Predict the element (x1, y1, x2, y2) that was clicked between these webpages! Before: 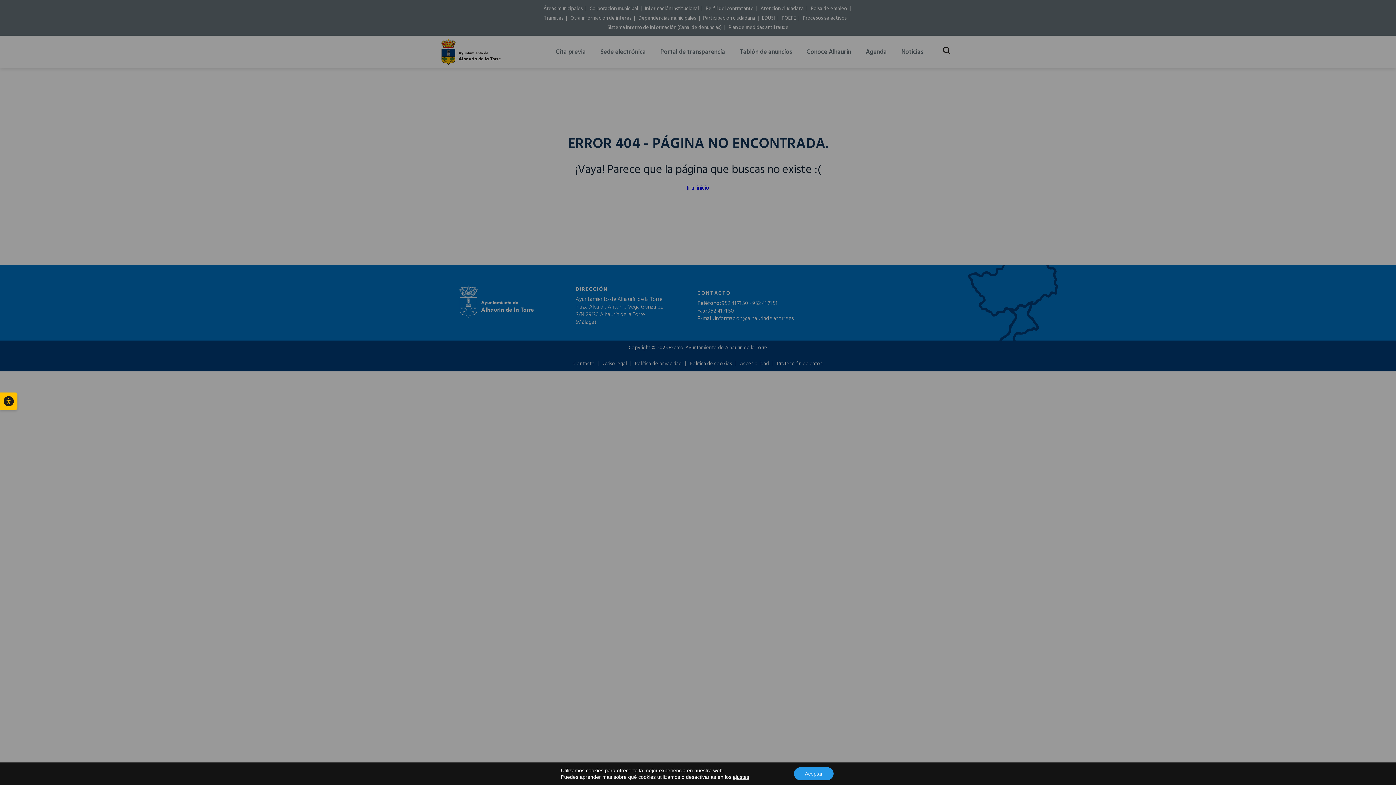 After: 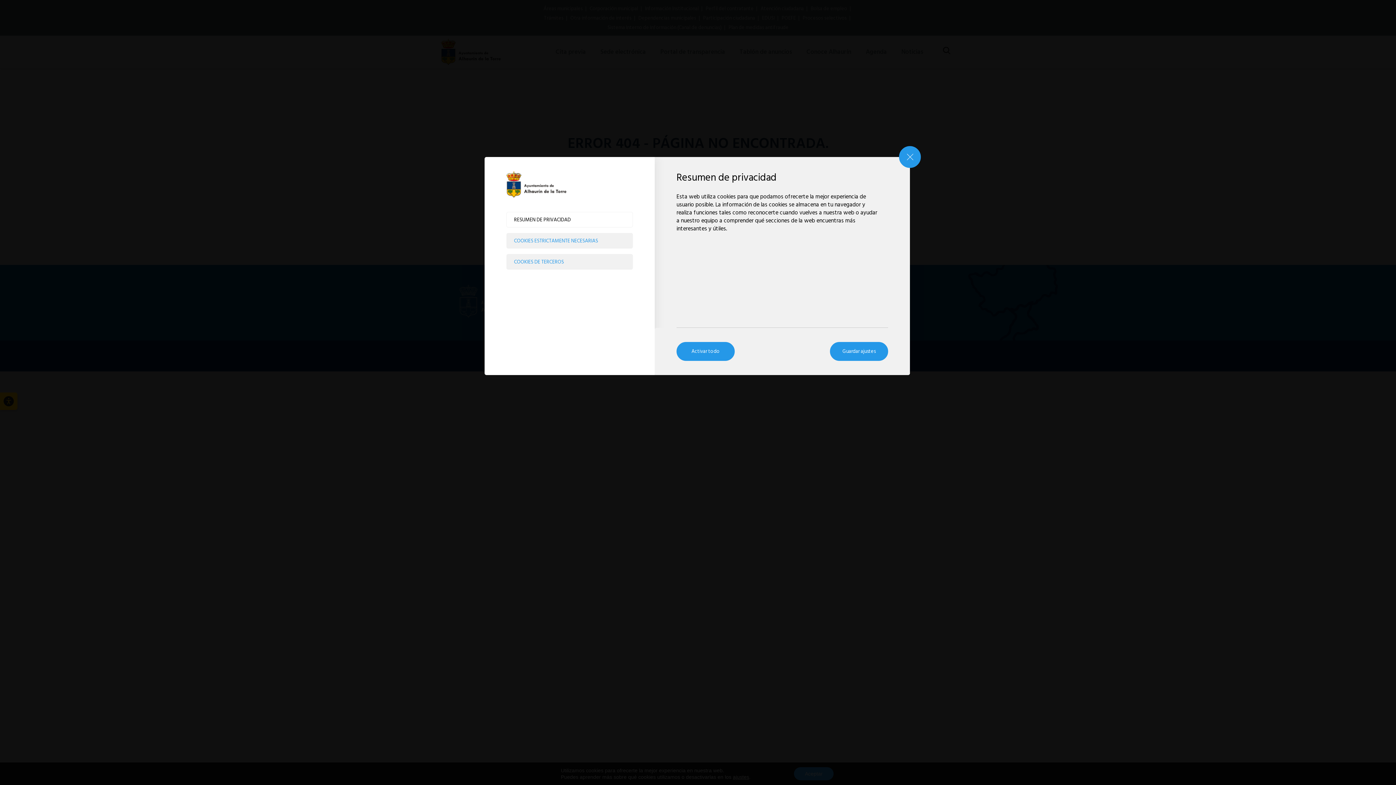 Action: label: ajustes bbox: (733, 774, 749, 780)